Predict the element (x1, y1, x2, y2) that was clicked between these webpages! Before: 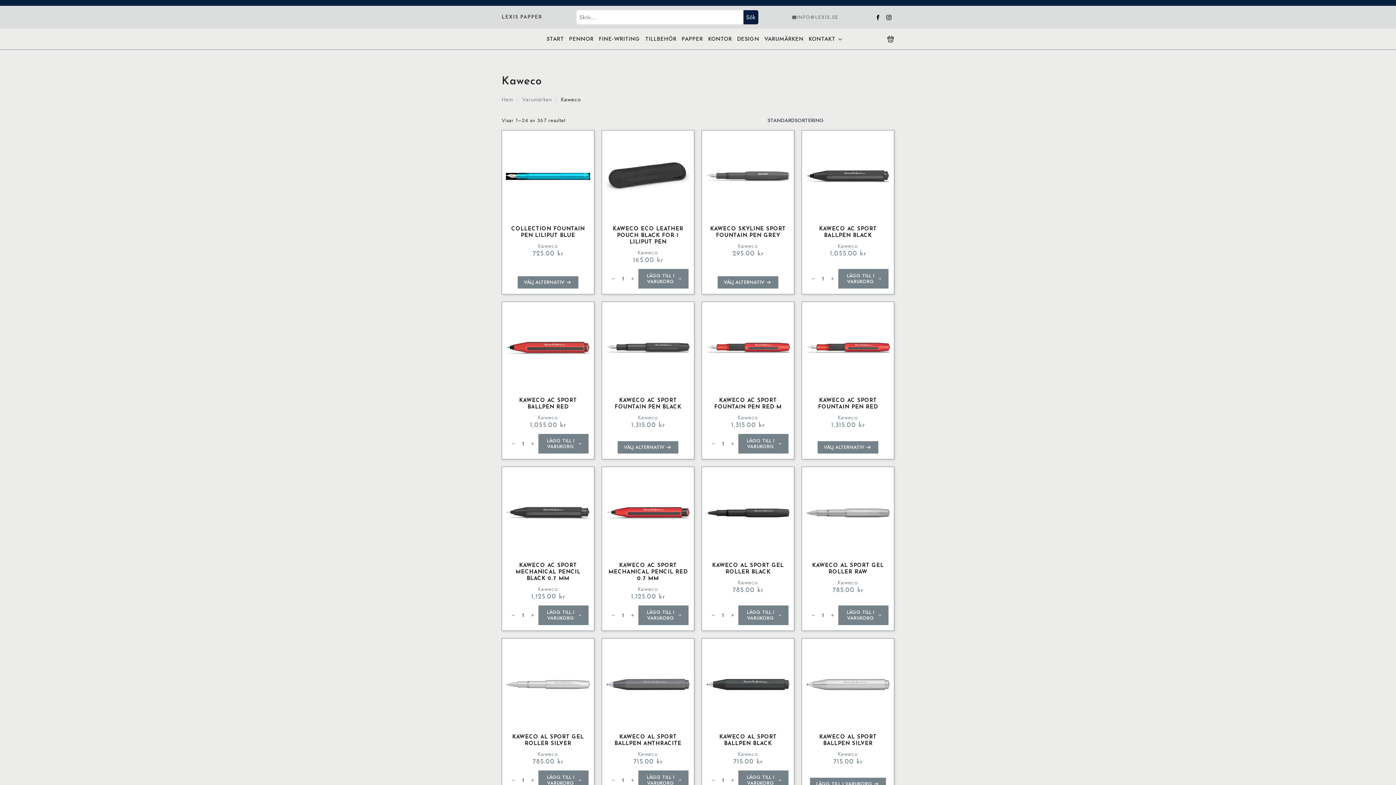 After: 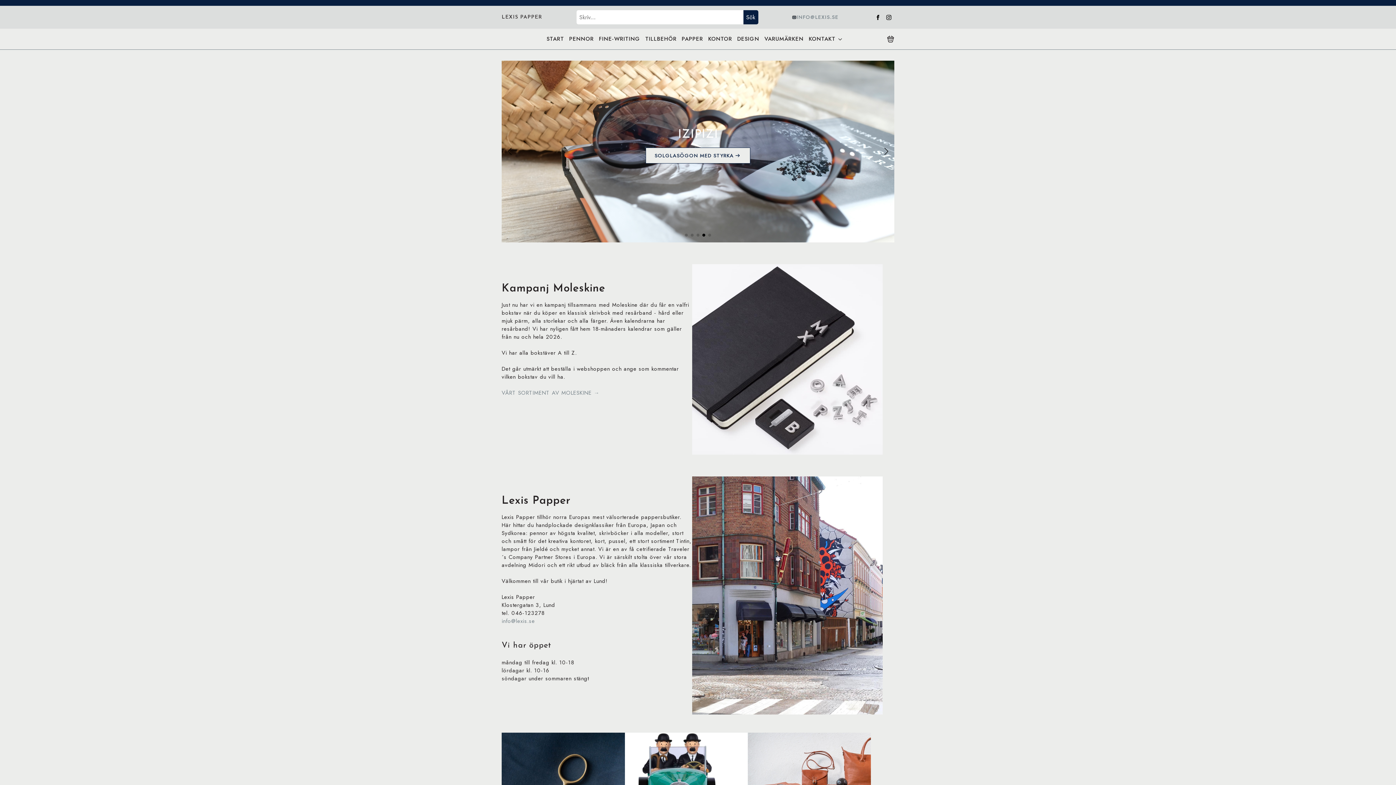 Action: bbox: (544, 34, 566, 43) label: START